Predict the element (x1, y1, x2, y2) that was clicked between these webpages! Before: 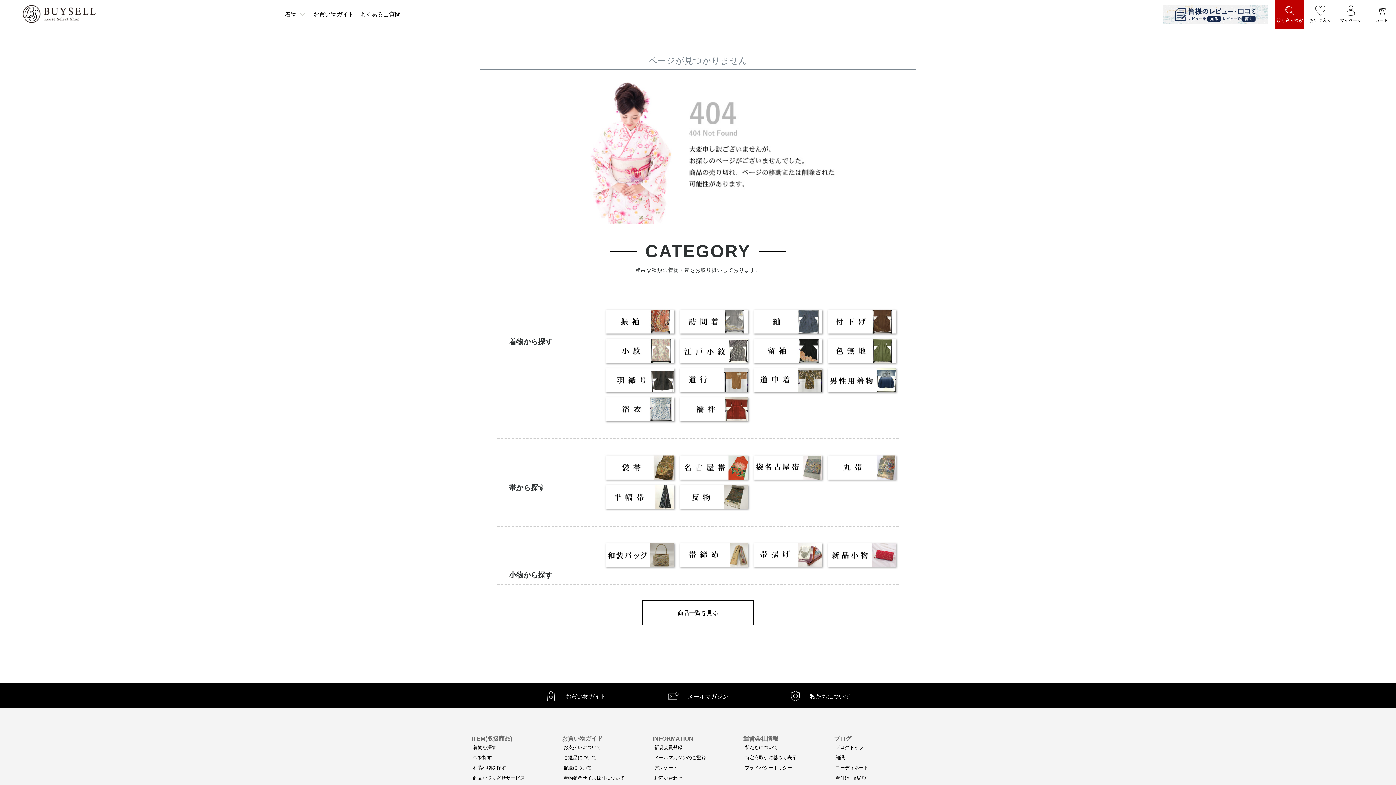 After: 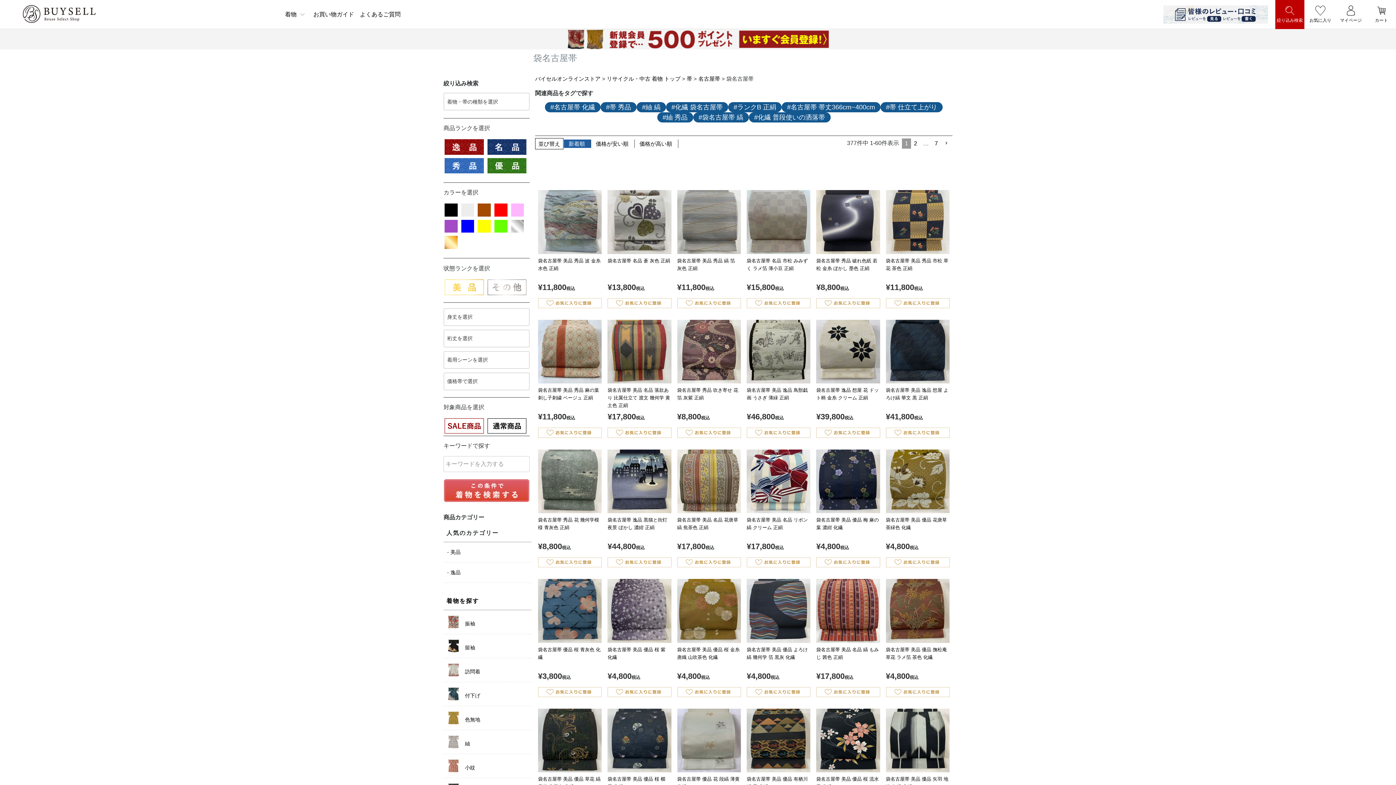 Action: bbox: (750, 453, 824, 482)